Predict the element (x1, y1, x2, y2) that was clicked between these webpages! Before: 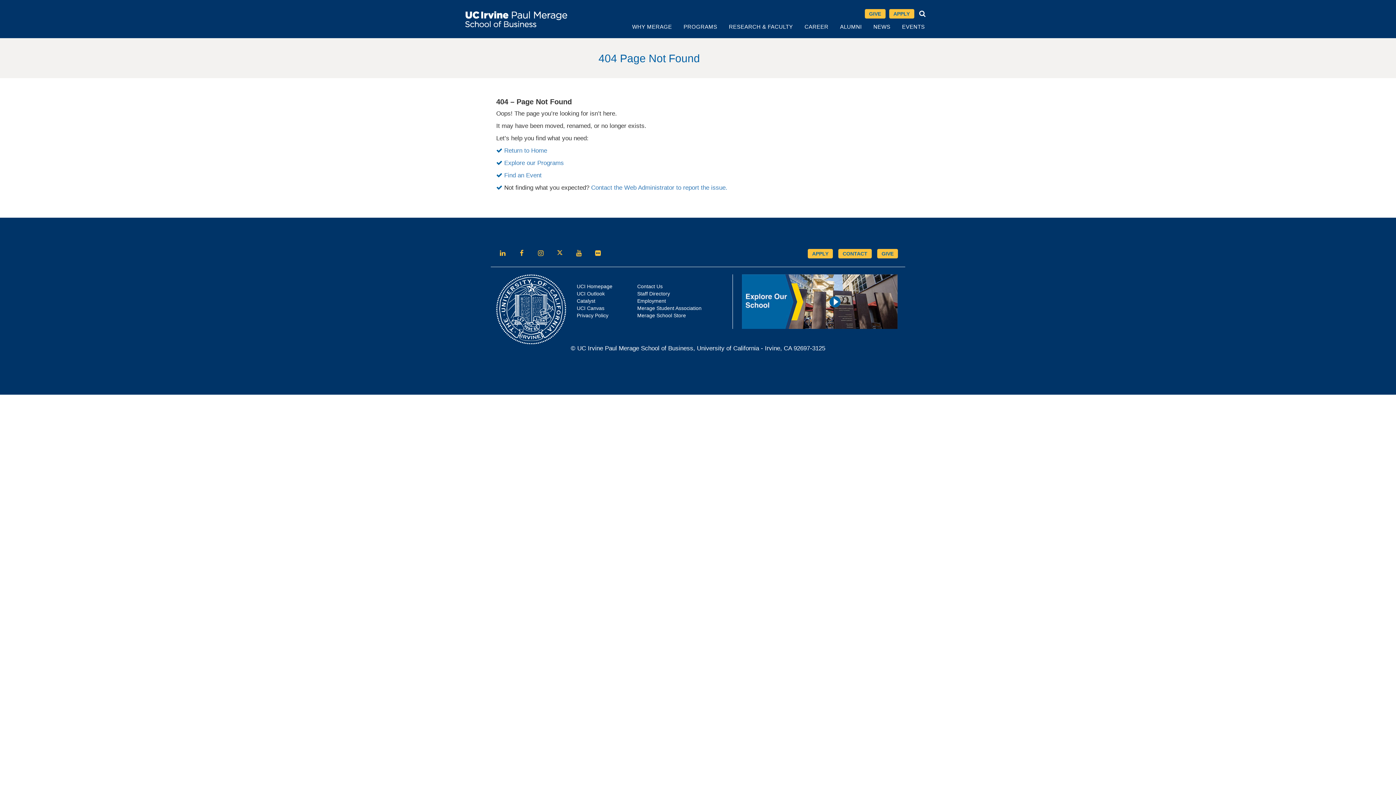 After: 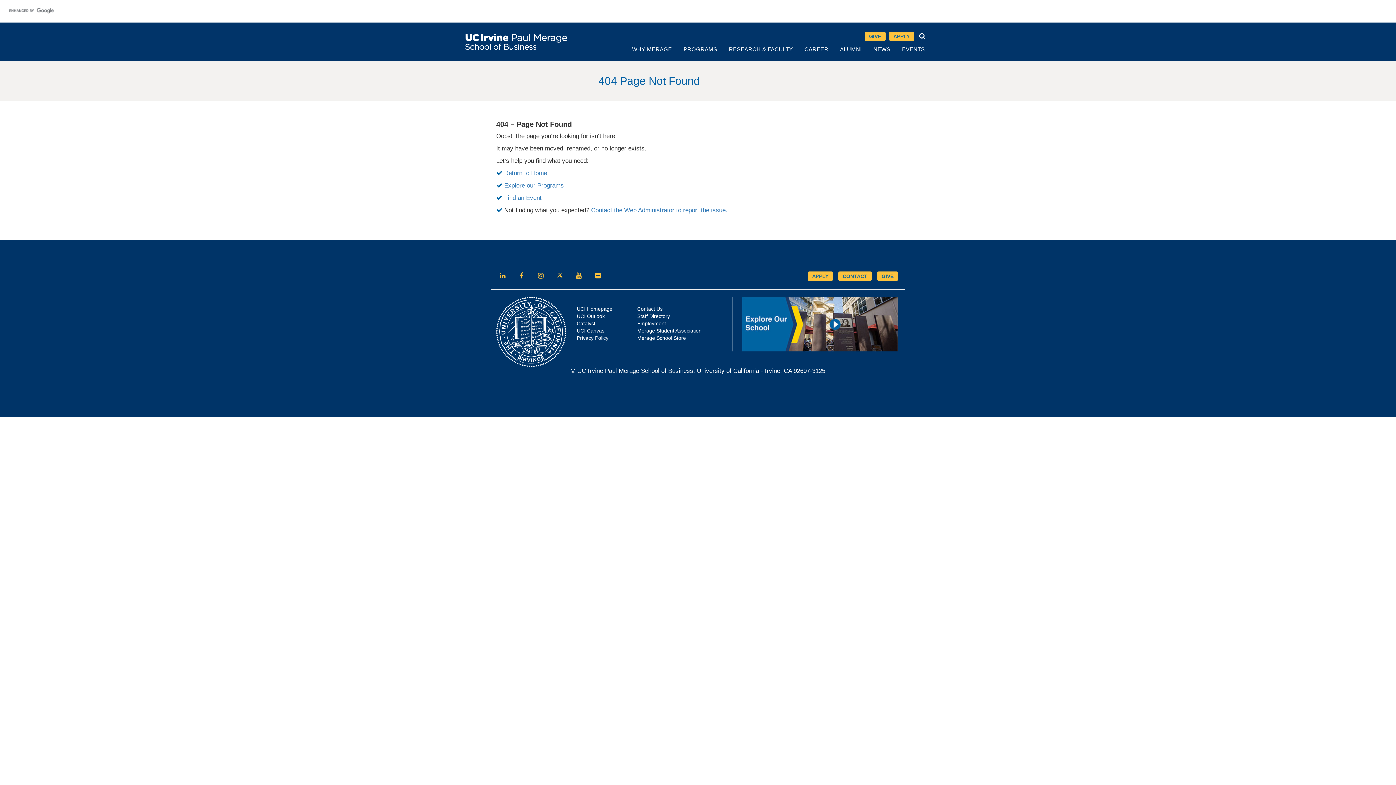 Action: bbox: (914, 10, 930, 17) label: Search